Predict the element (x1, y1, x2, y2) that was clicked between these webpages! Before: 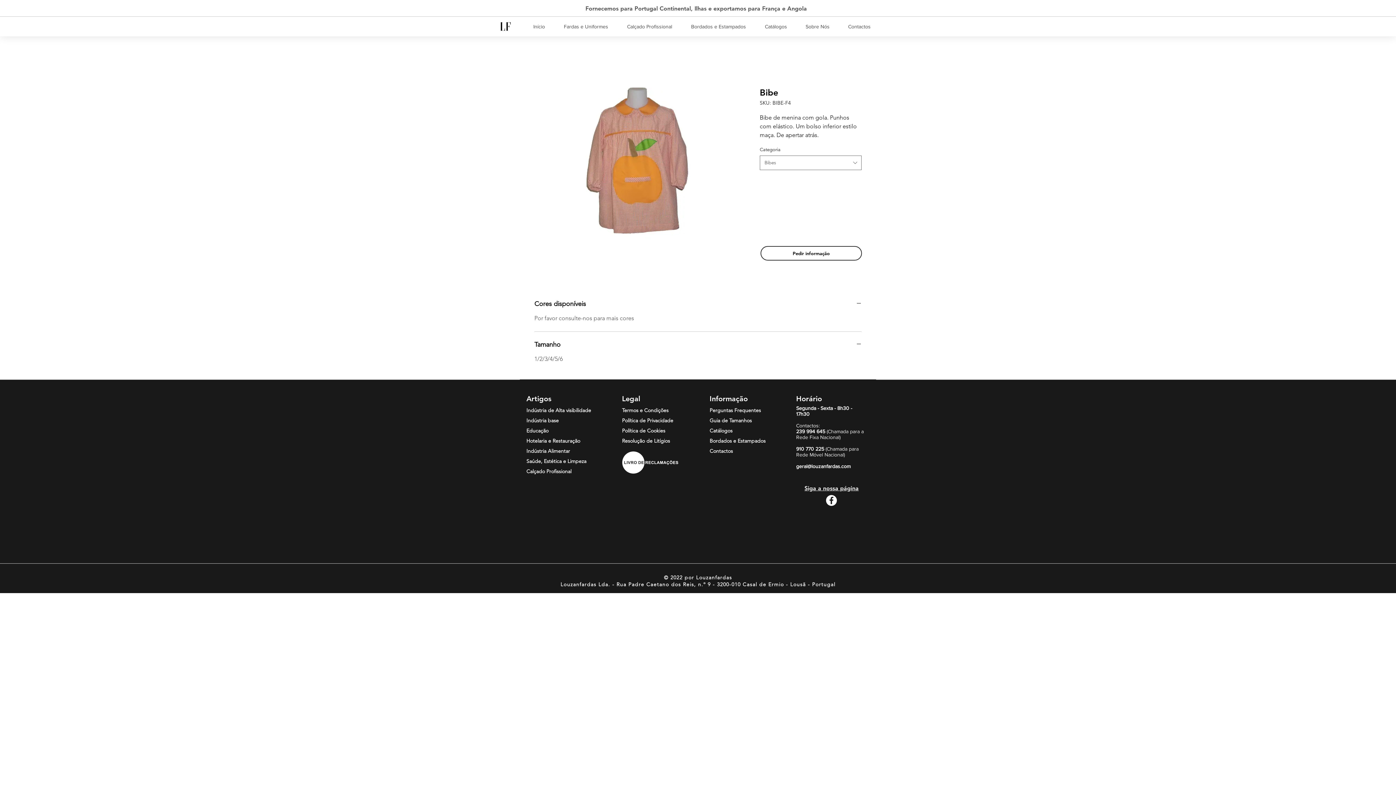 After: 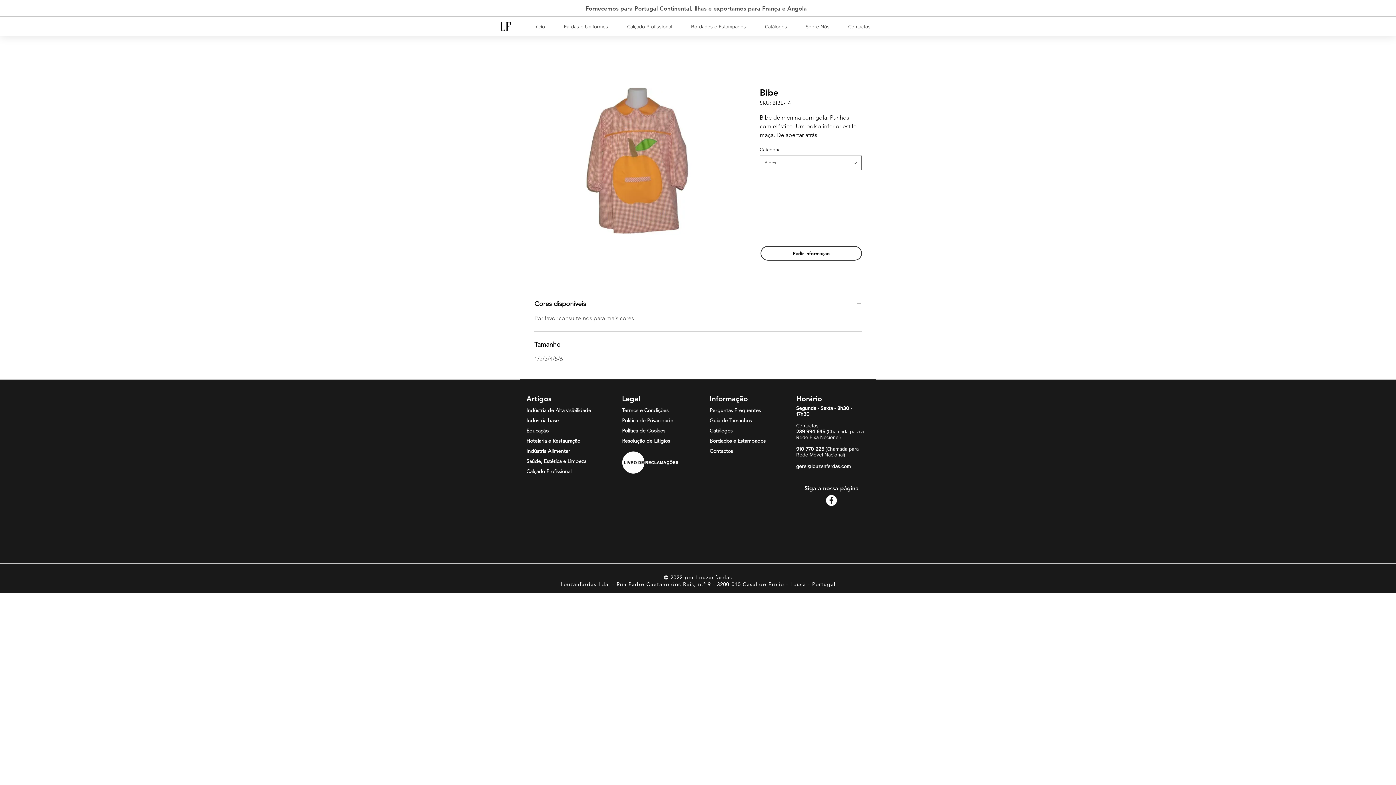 Action: bbox: (622, 417, 673, 423) label: Política de Privacidade